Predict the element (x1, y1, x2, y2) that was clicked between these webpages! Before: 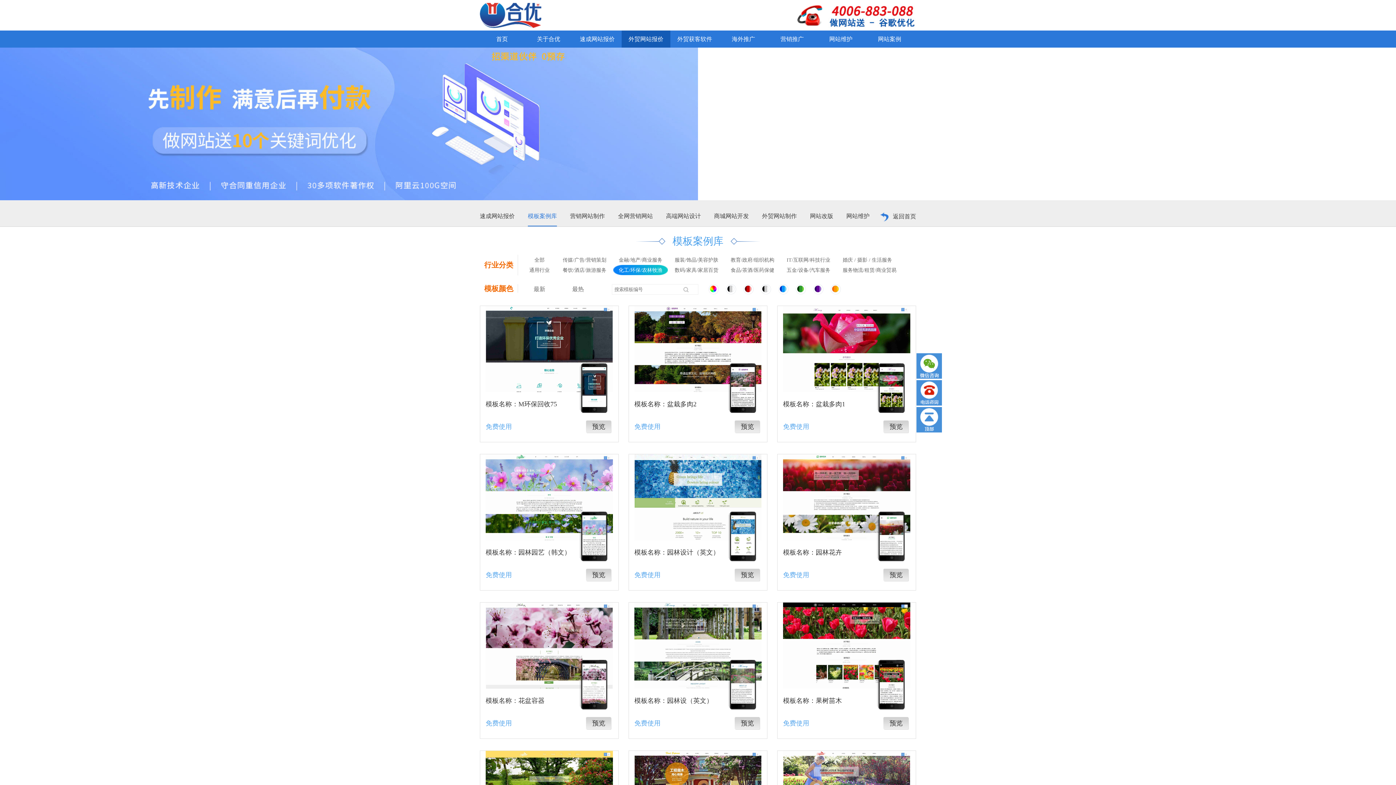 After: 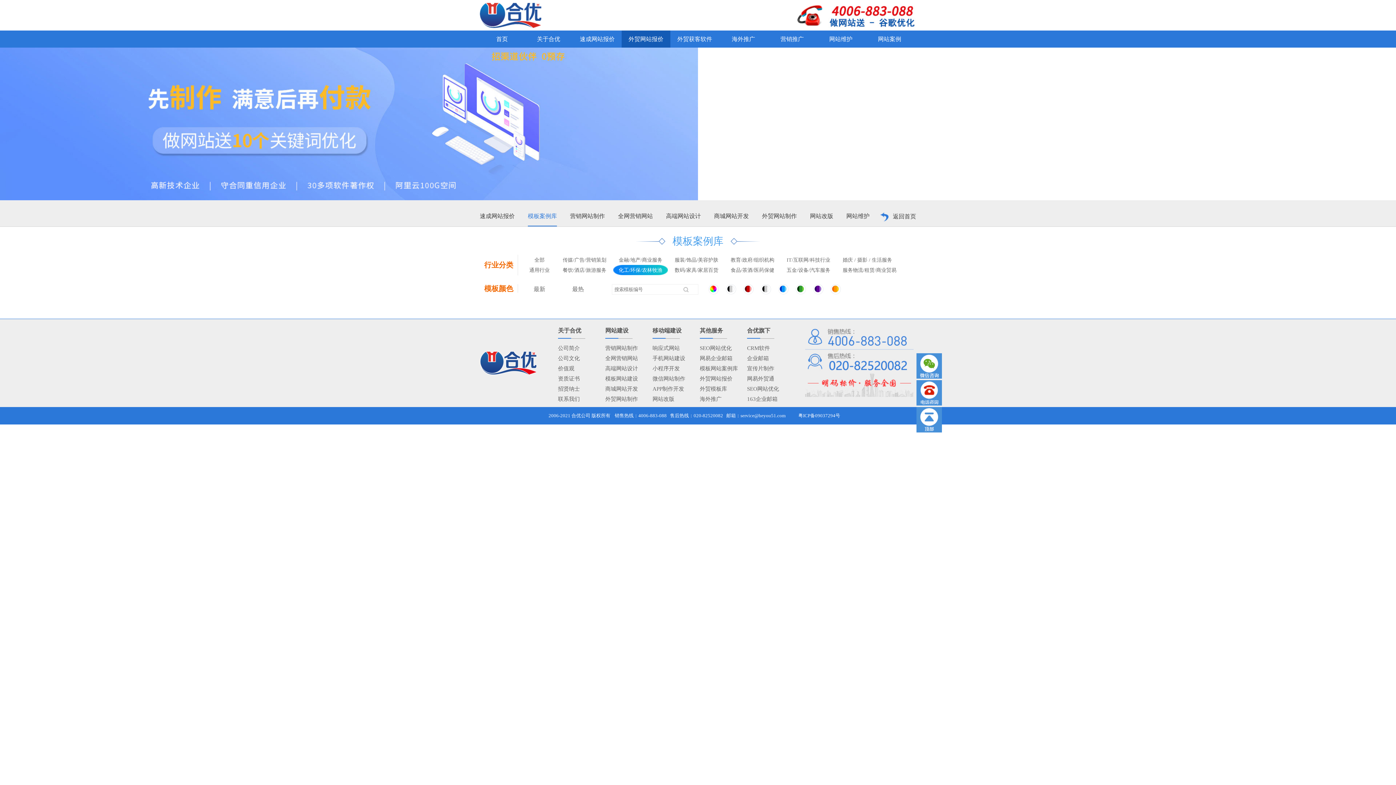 Action: bbox: (726, 284, 736, 294)